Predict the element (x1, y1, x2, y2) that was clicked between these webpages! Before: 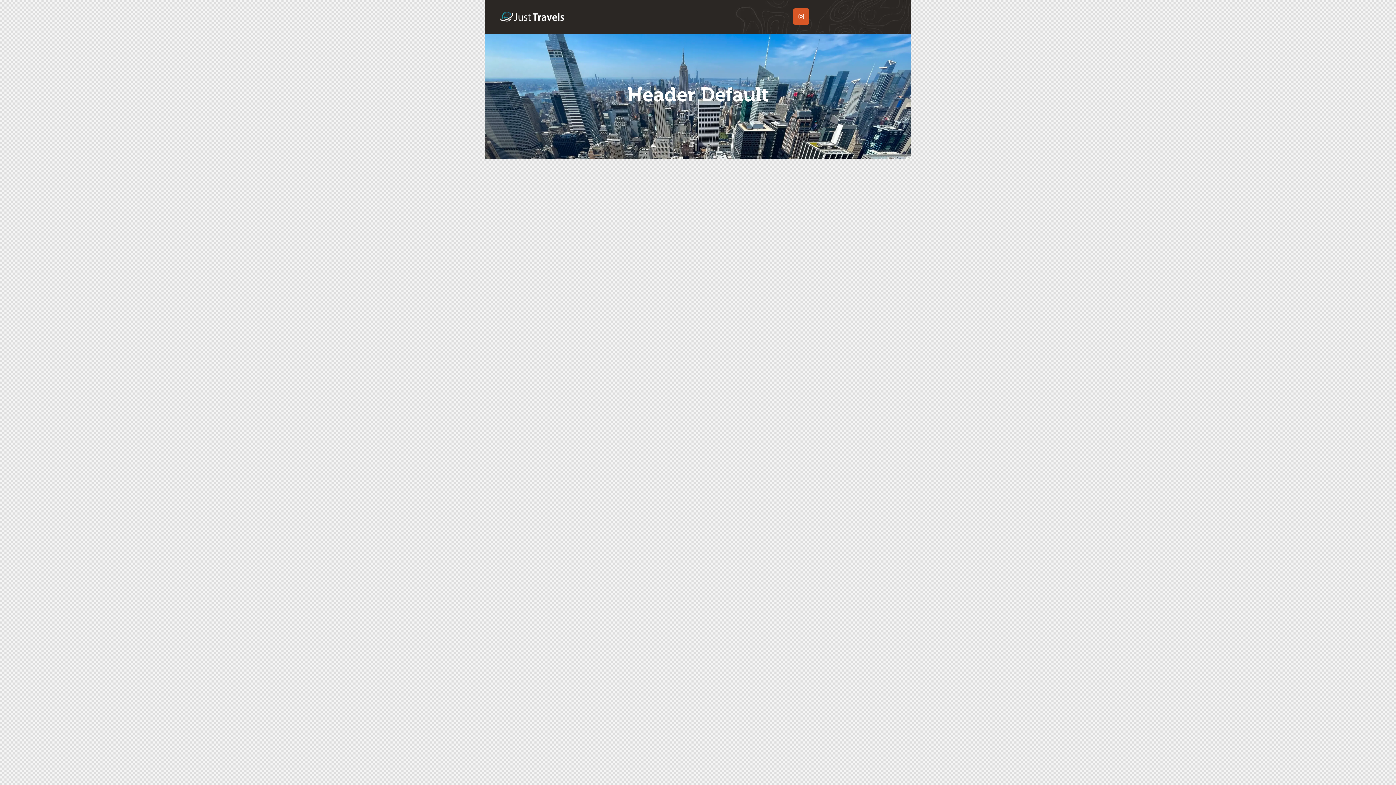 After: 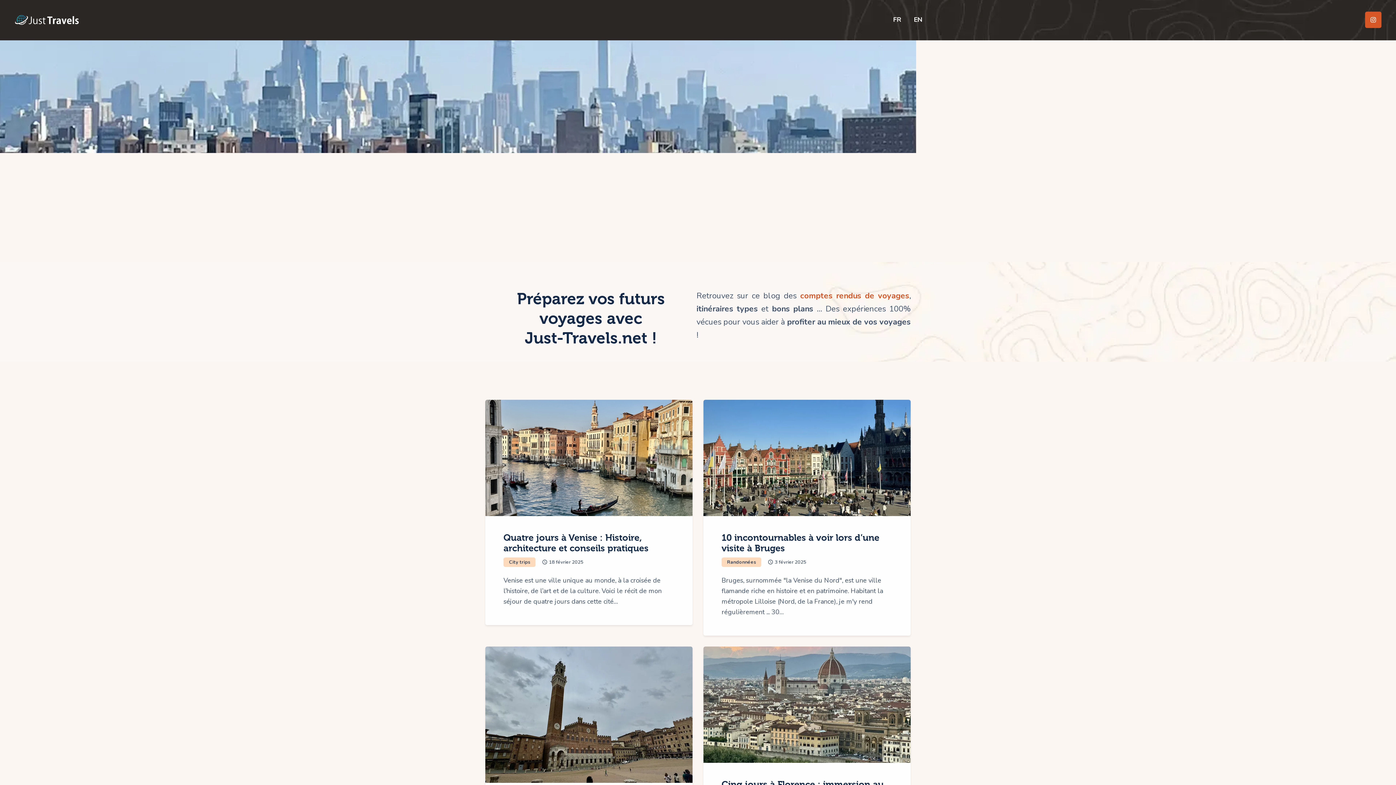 Action: bbox: (500, 12, 566, 20)